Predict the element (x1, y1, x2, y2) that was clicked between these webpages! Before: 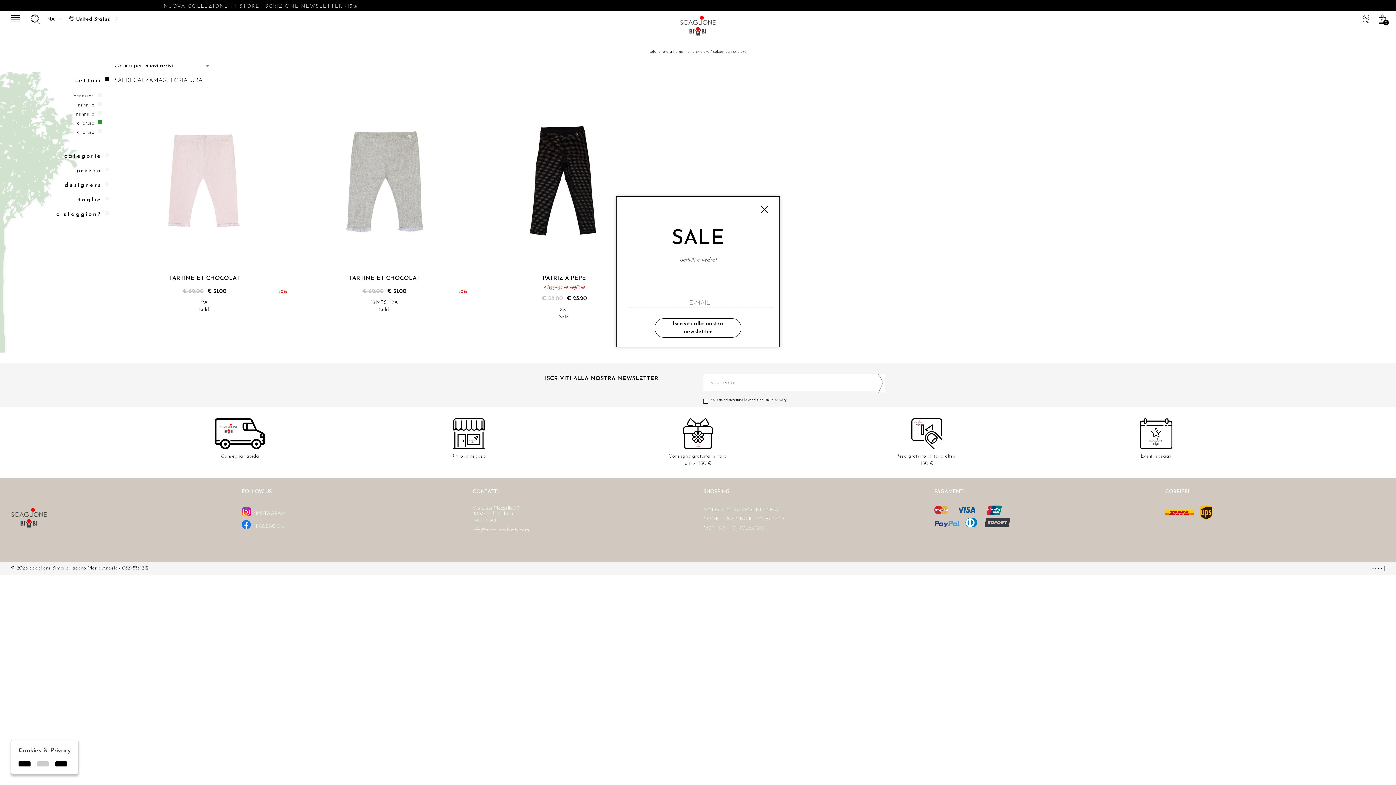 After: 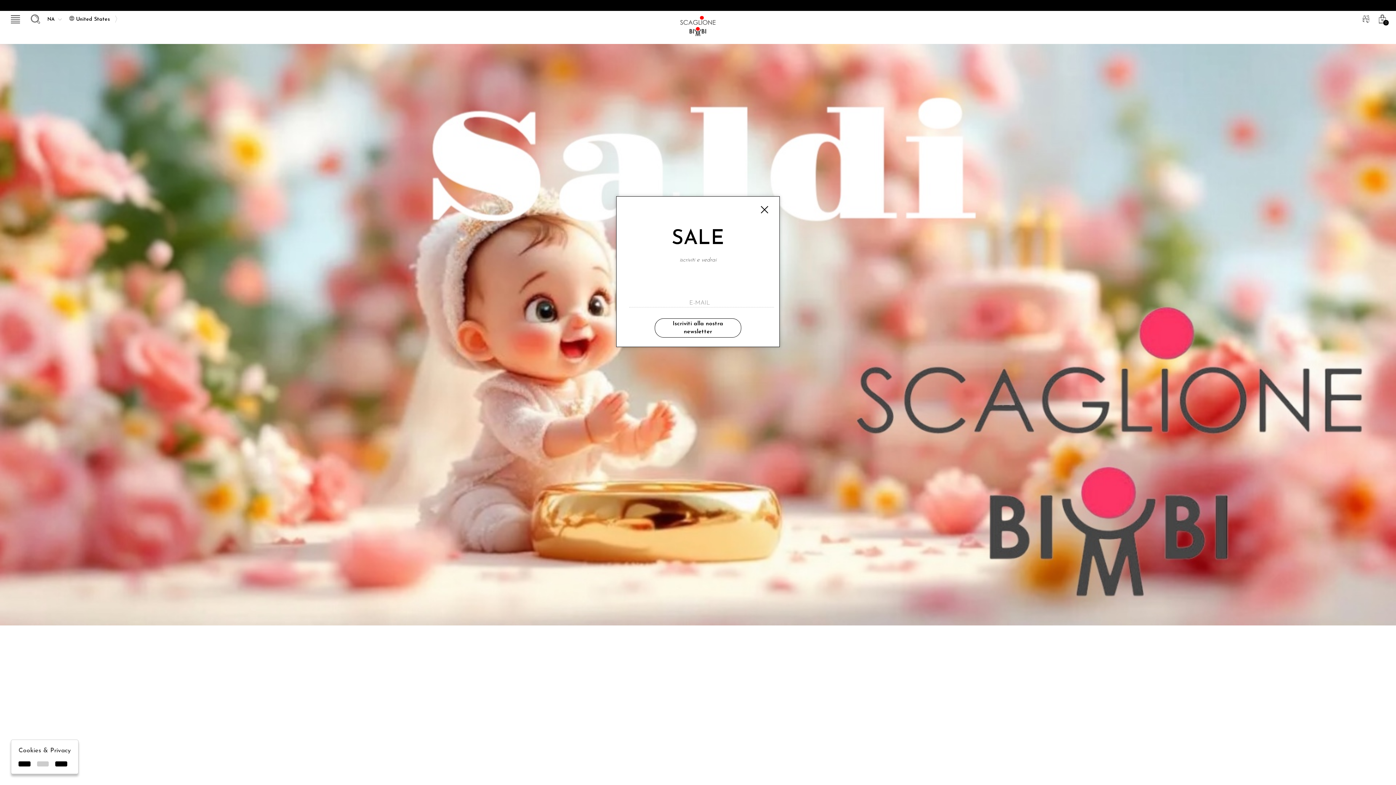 Action: bbox: (680, 14, 716, 41) label: Scaglione bimbi